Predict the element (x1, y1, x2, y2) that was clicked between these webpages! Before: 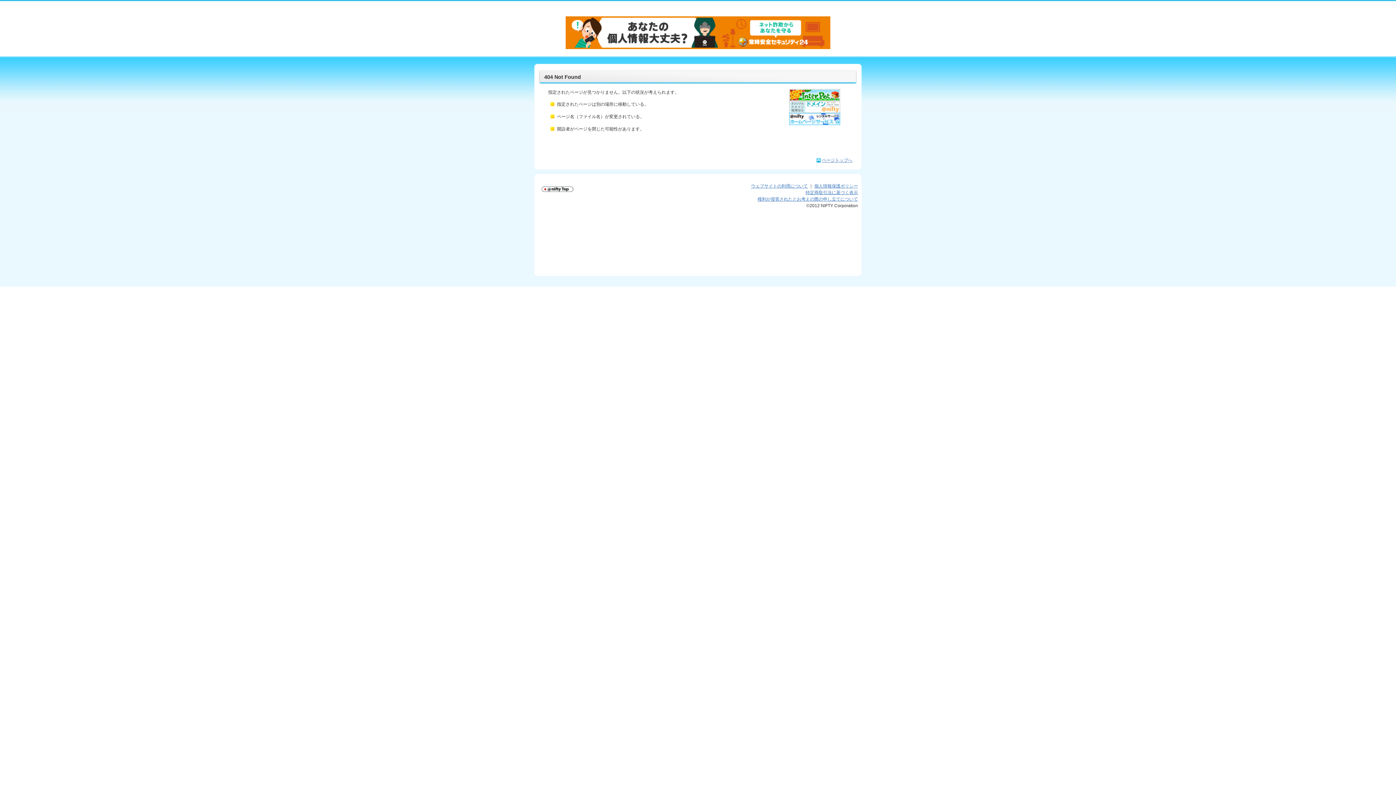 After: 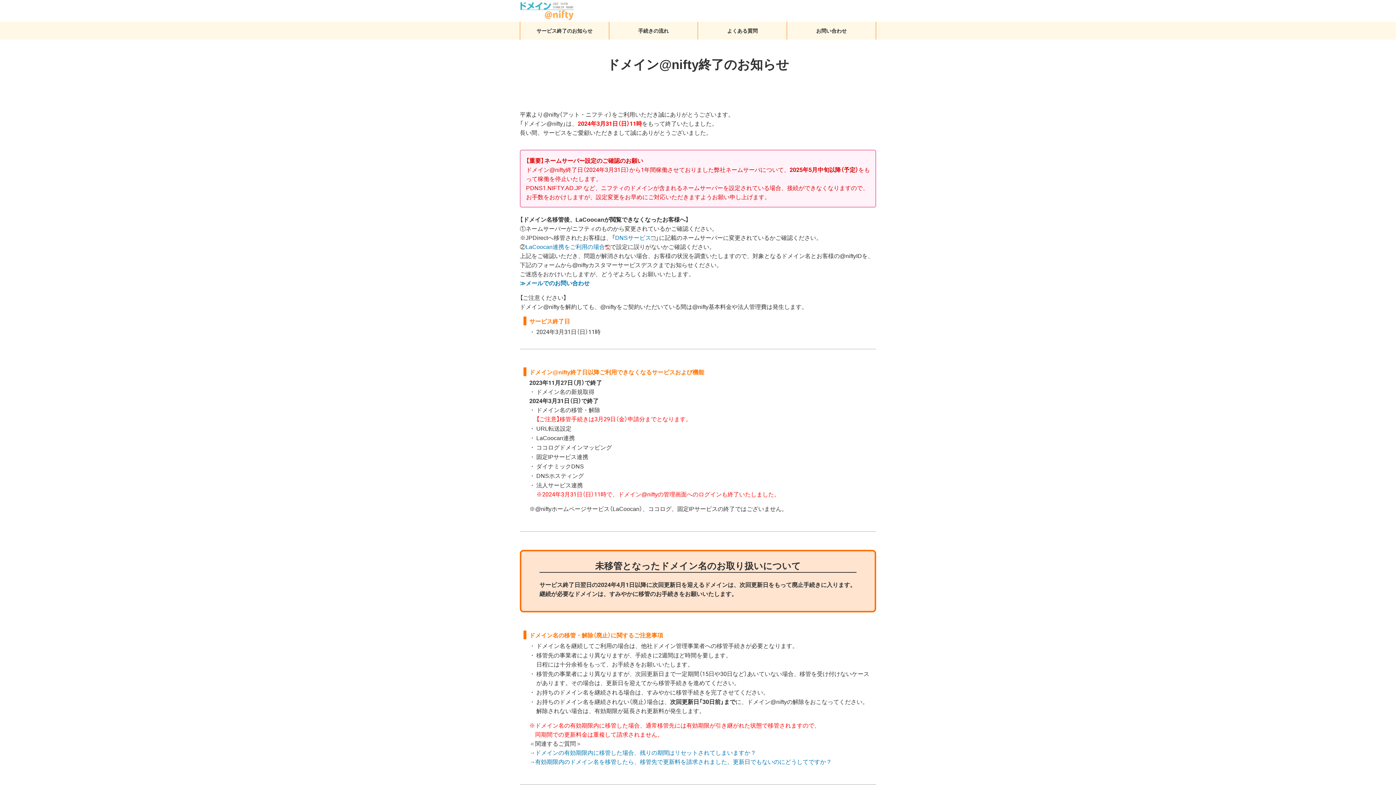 Action: label:   bbox: (789, 101, 840, 106)